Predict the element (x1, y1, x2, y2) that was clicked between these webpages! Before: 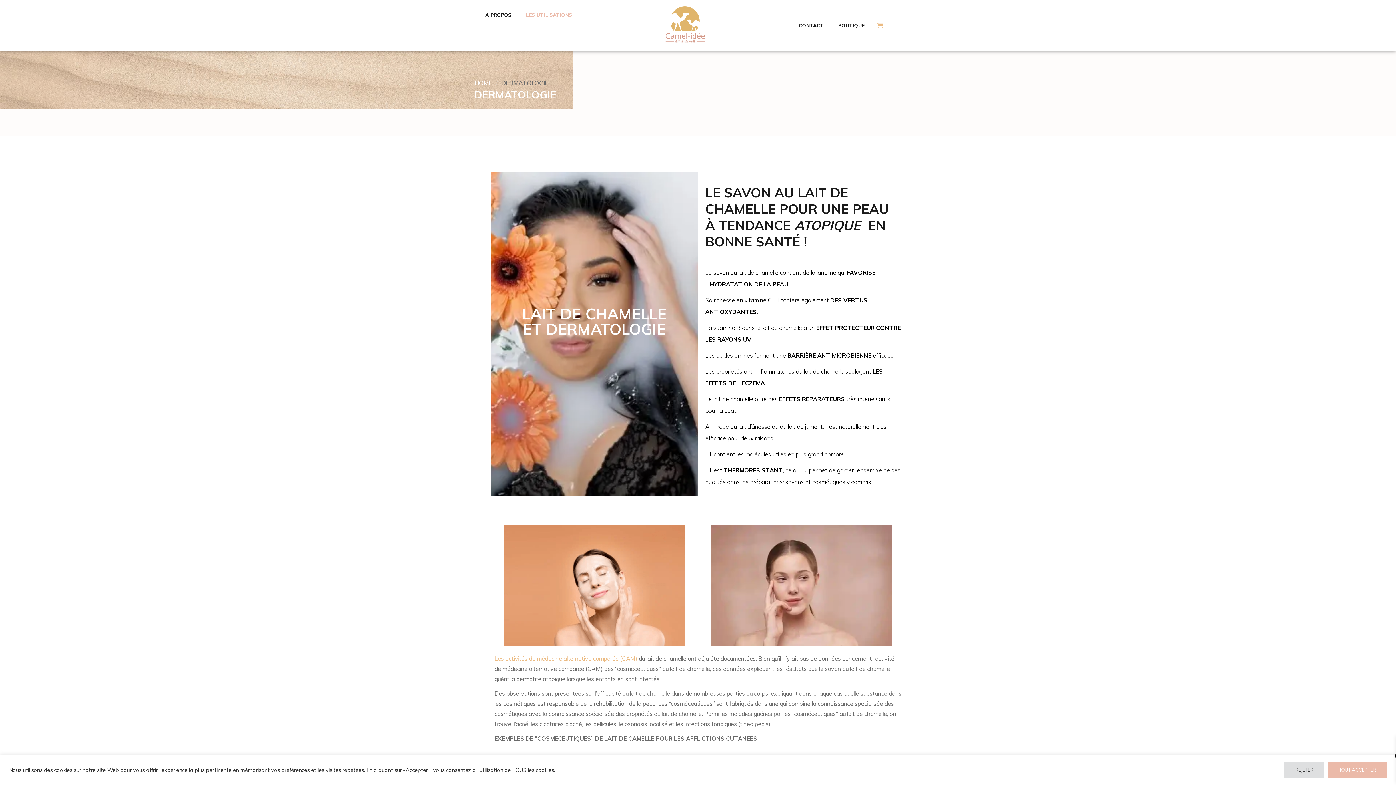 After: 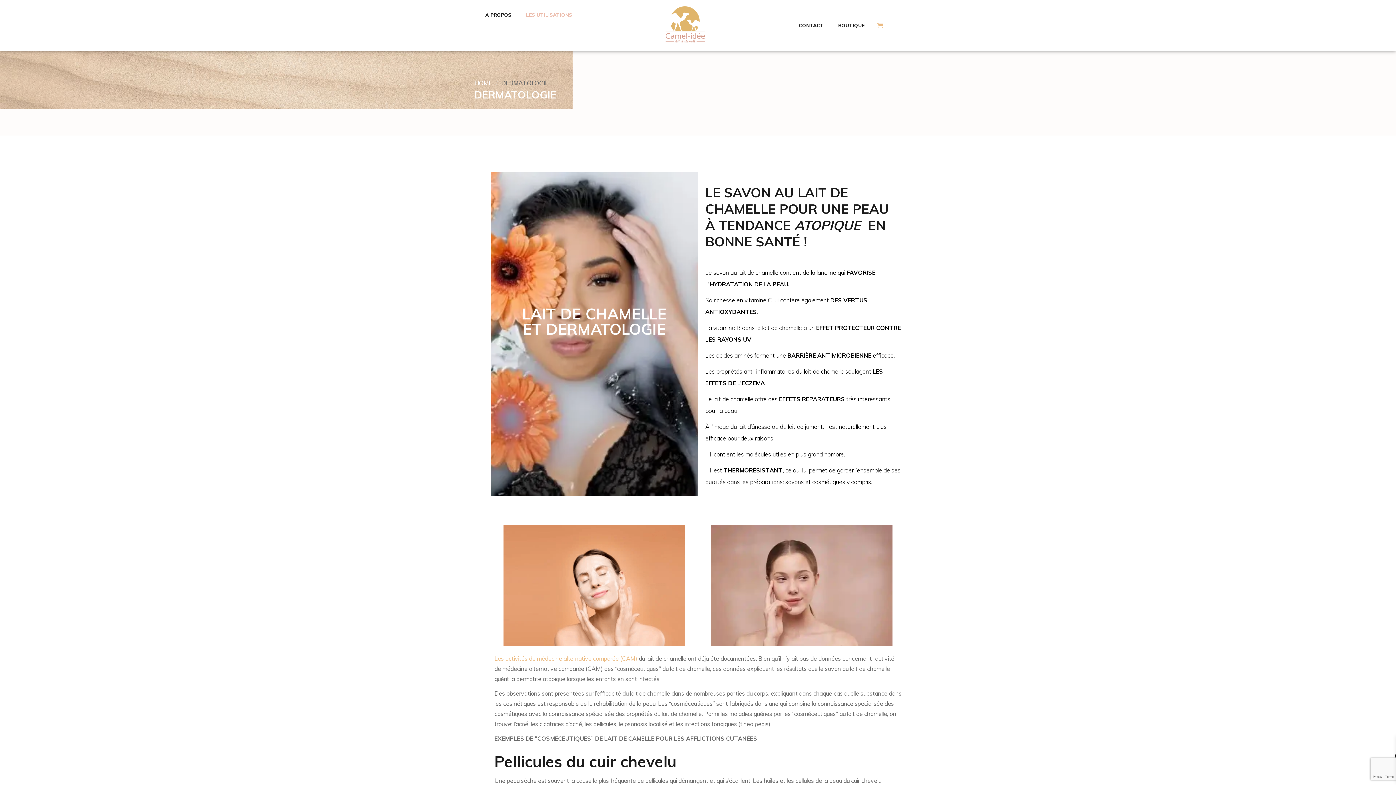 Action: label: TOUT ACCEPTER bbox: (1328, 762, 1387, 778)